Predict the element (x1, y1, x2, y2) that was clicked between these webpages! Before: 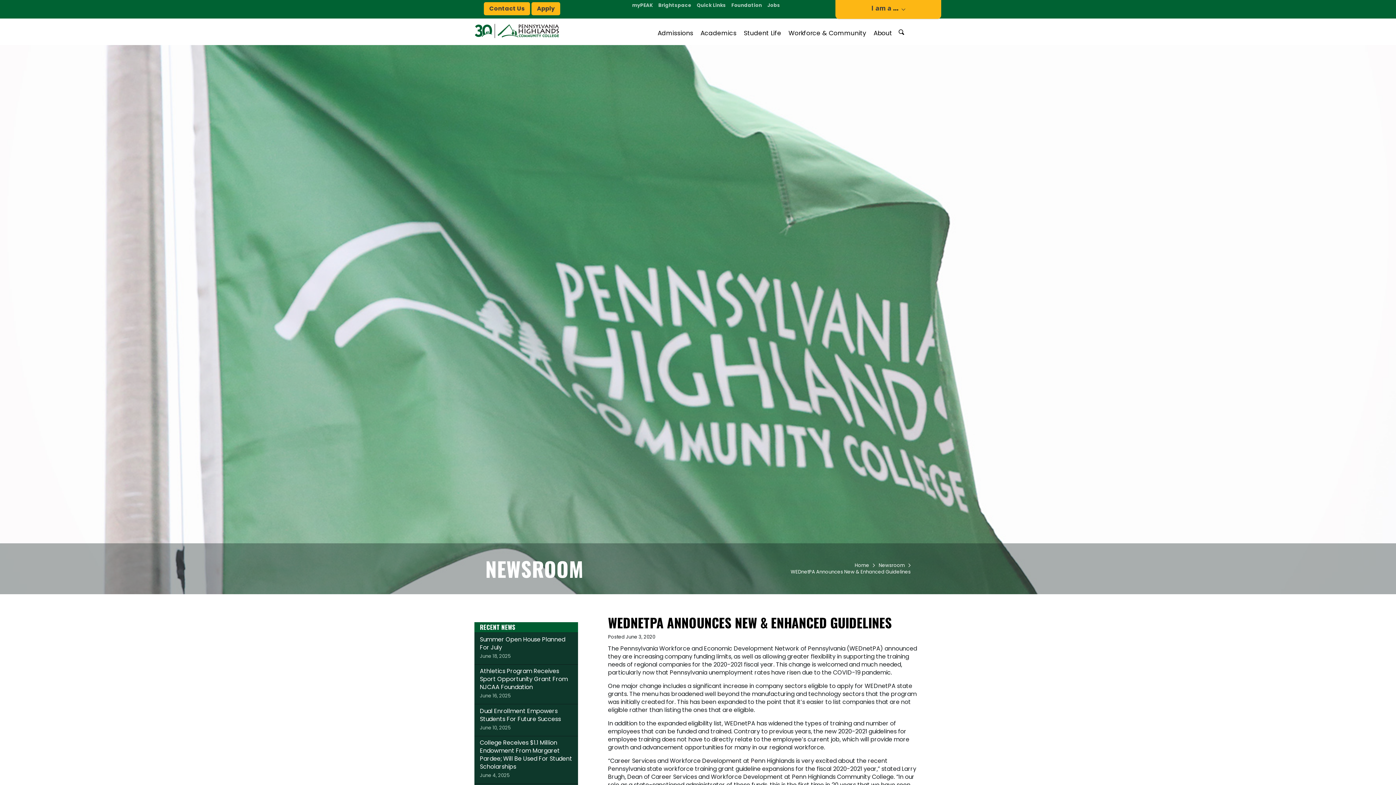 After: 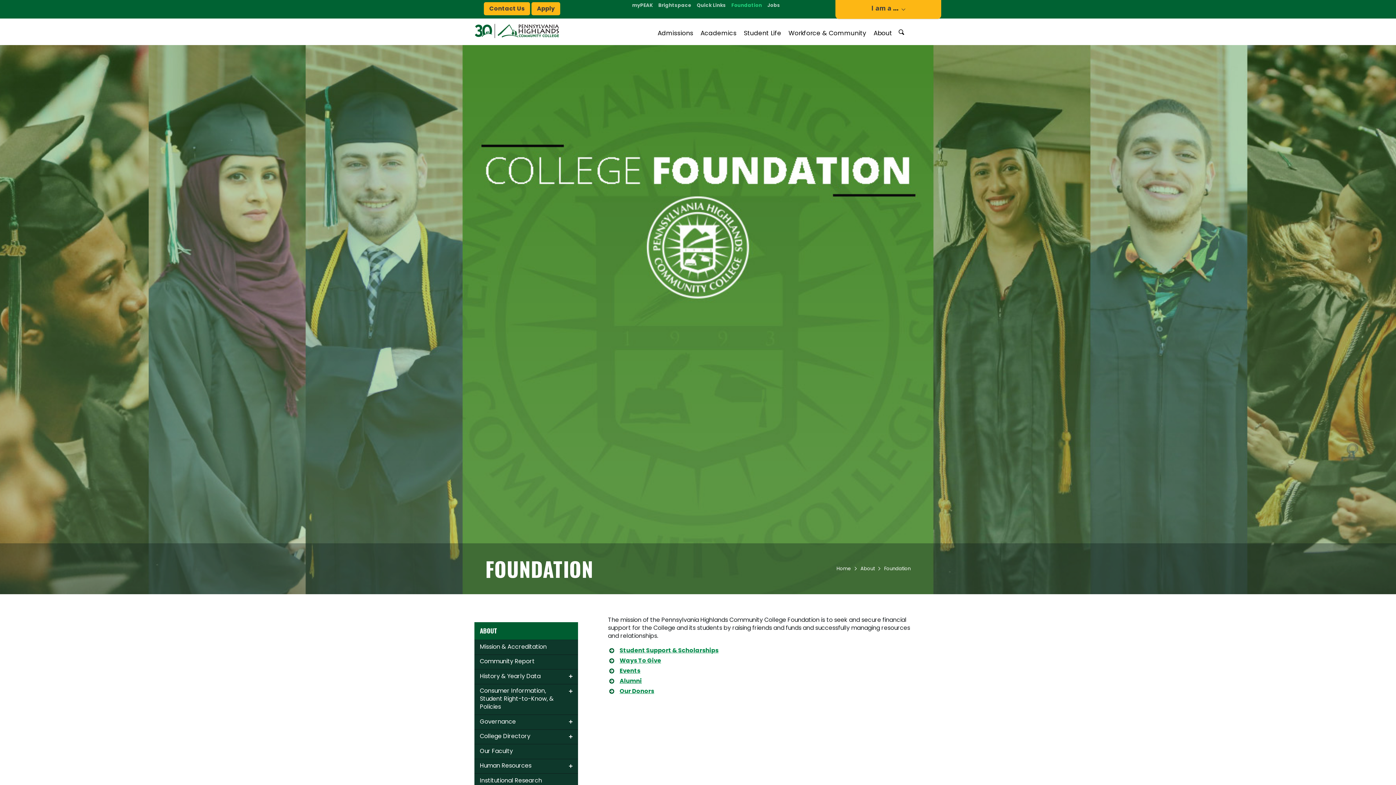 Action: bbox: (728, -1, 764, 12) label: Foundation